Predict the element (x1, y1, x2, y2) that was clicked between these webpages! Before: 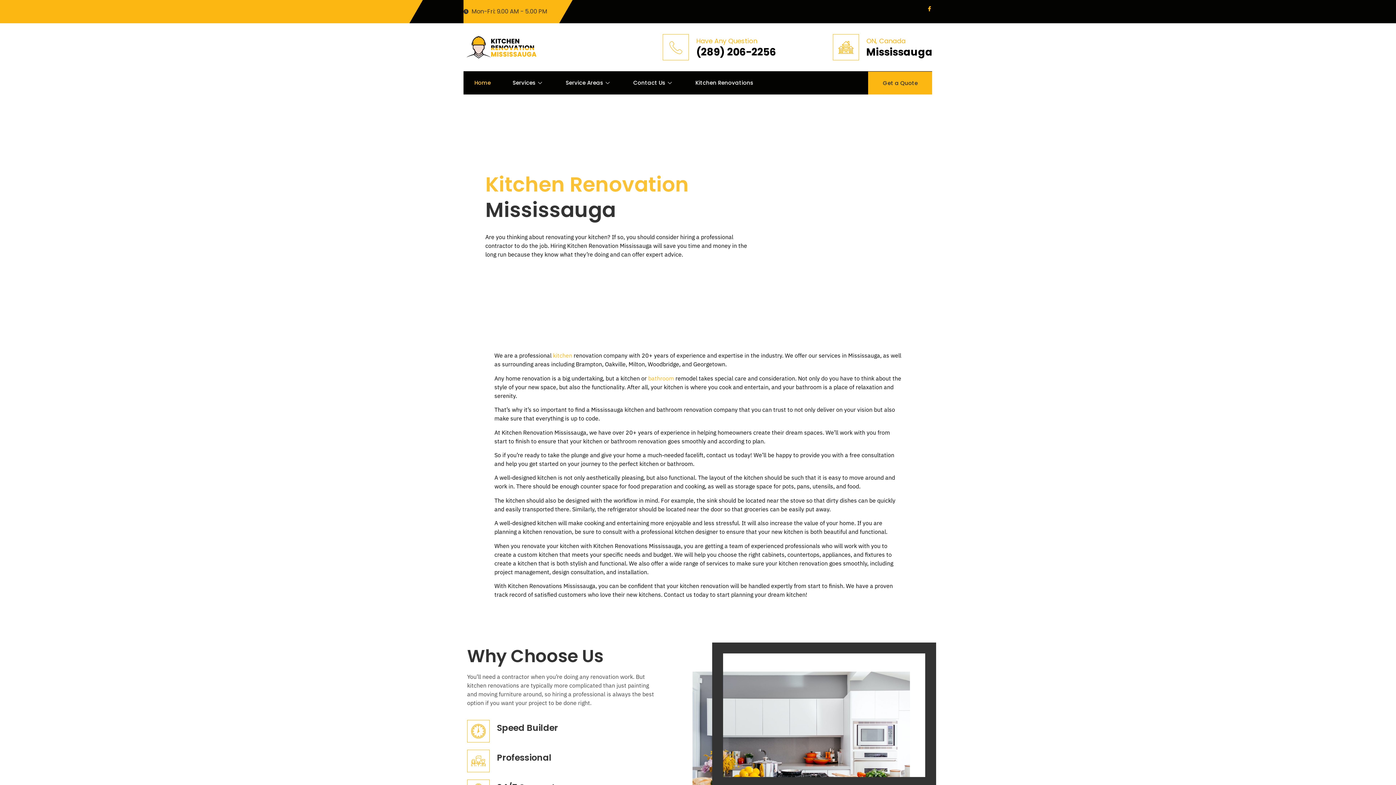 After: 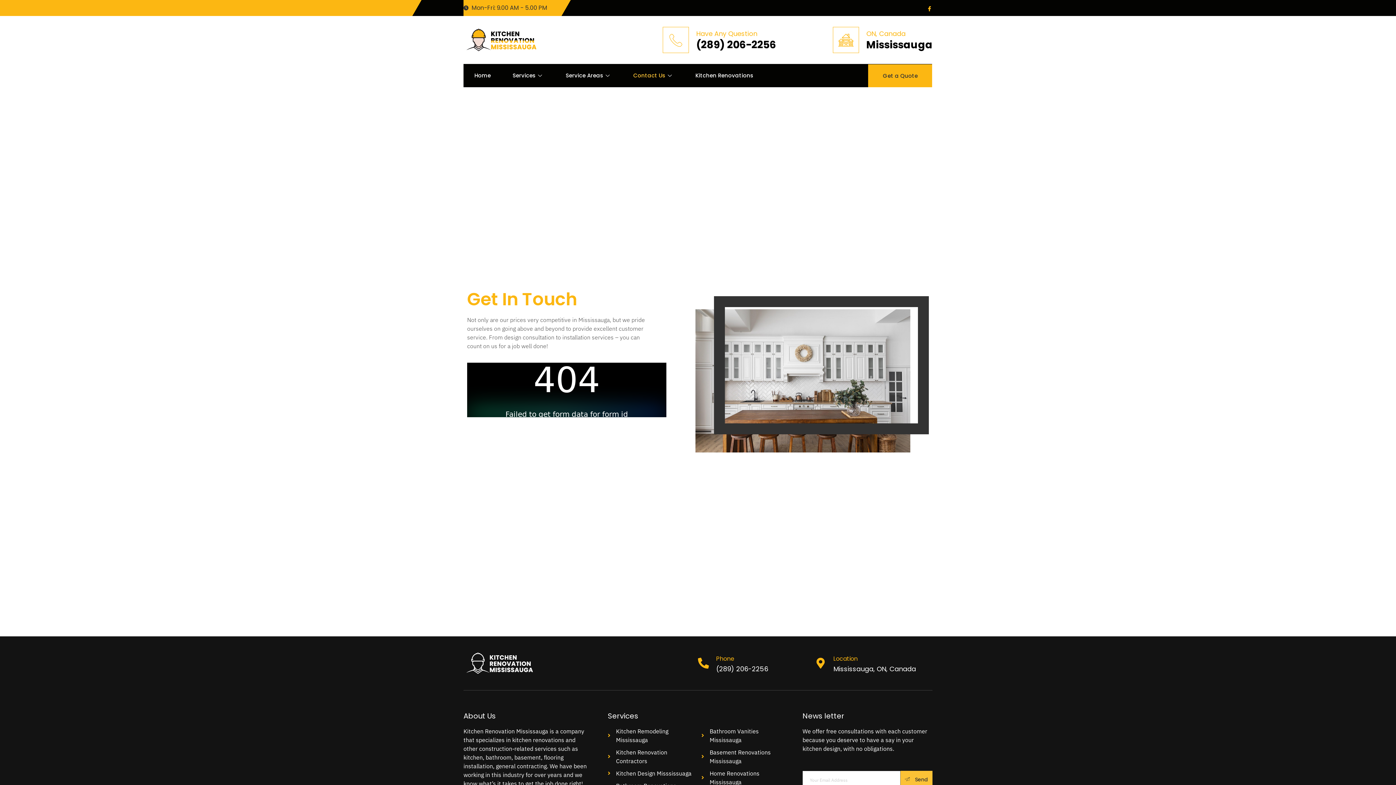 Action: label: Get a Quote bbox: (868, 71, 932, 94)